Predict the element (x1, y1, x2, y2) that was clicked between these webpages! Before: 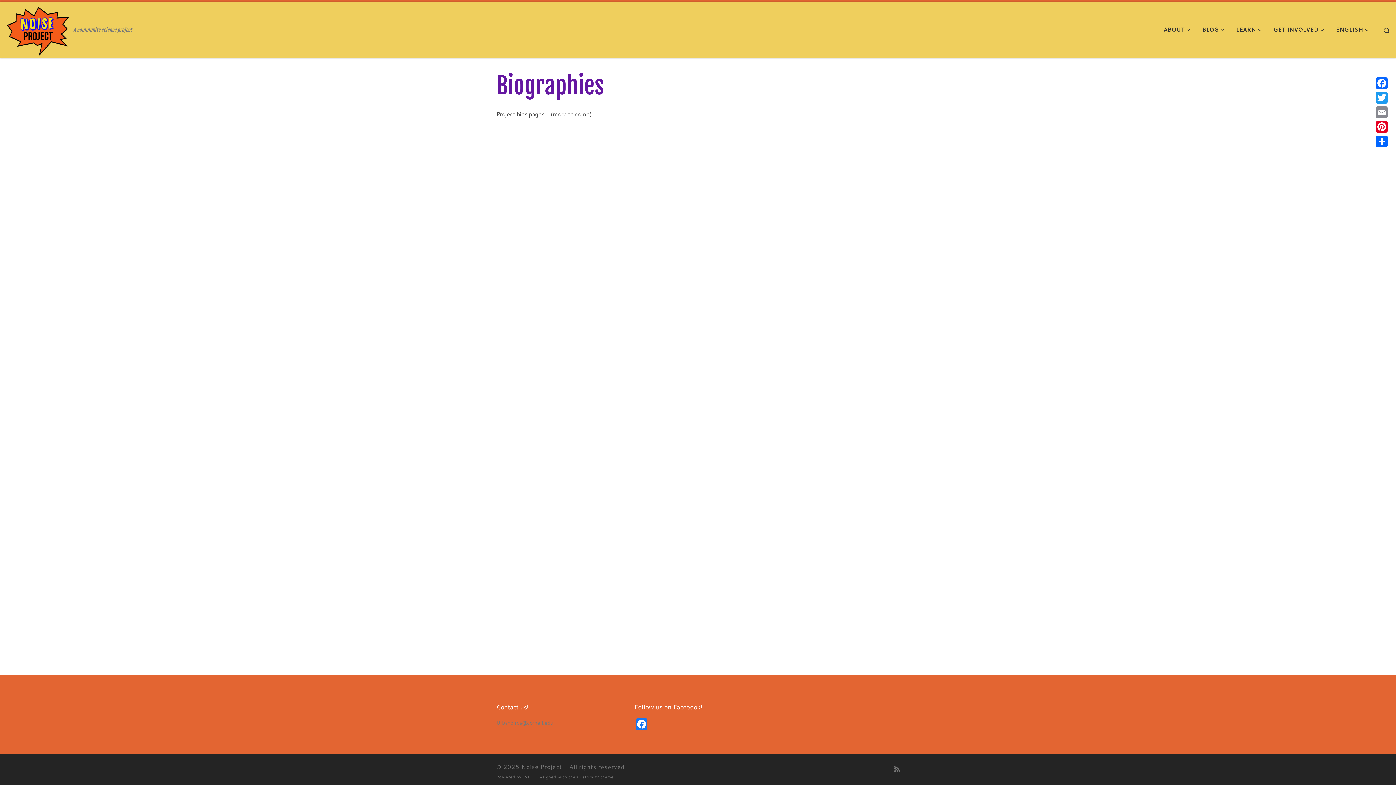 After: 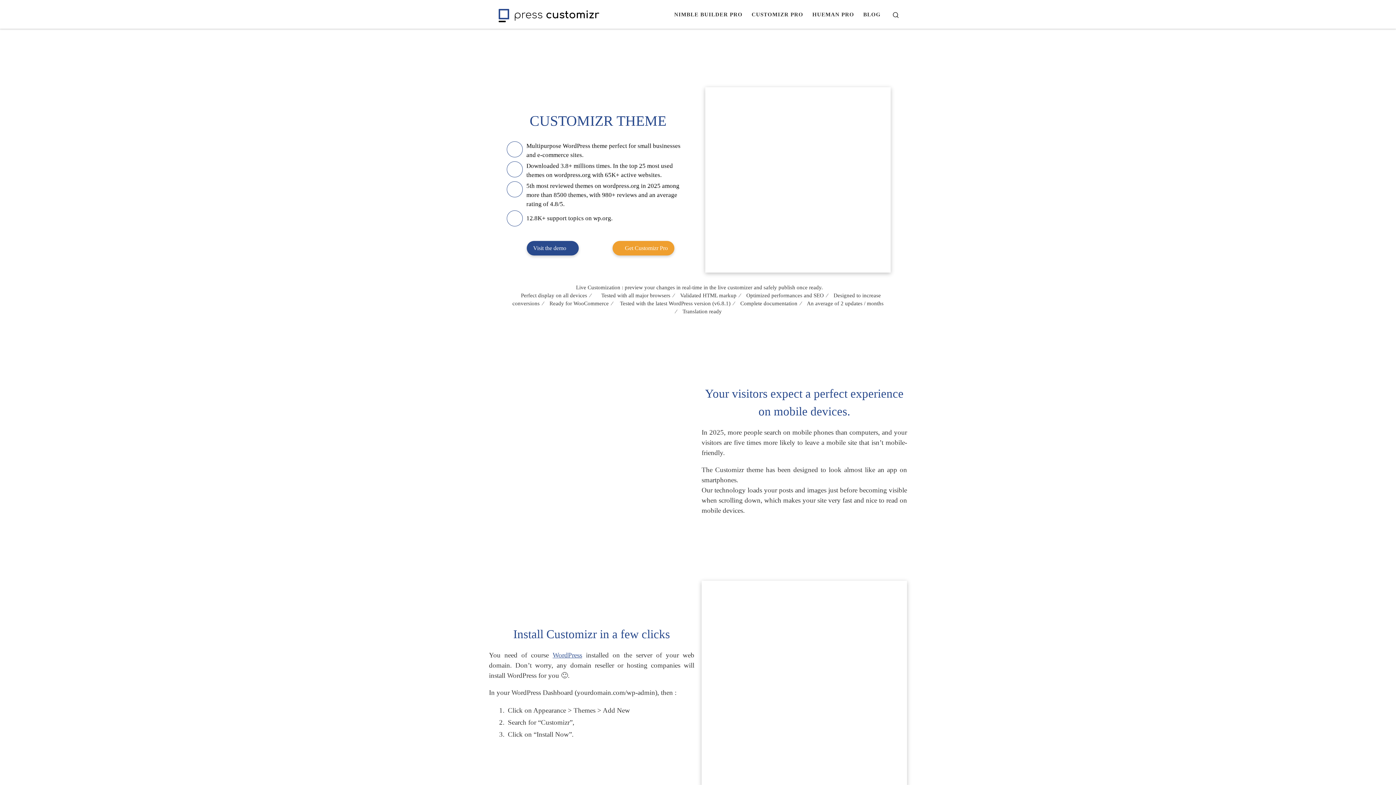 Action: label: Customizr theme bbox: (577, 774, 613, 780)